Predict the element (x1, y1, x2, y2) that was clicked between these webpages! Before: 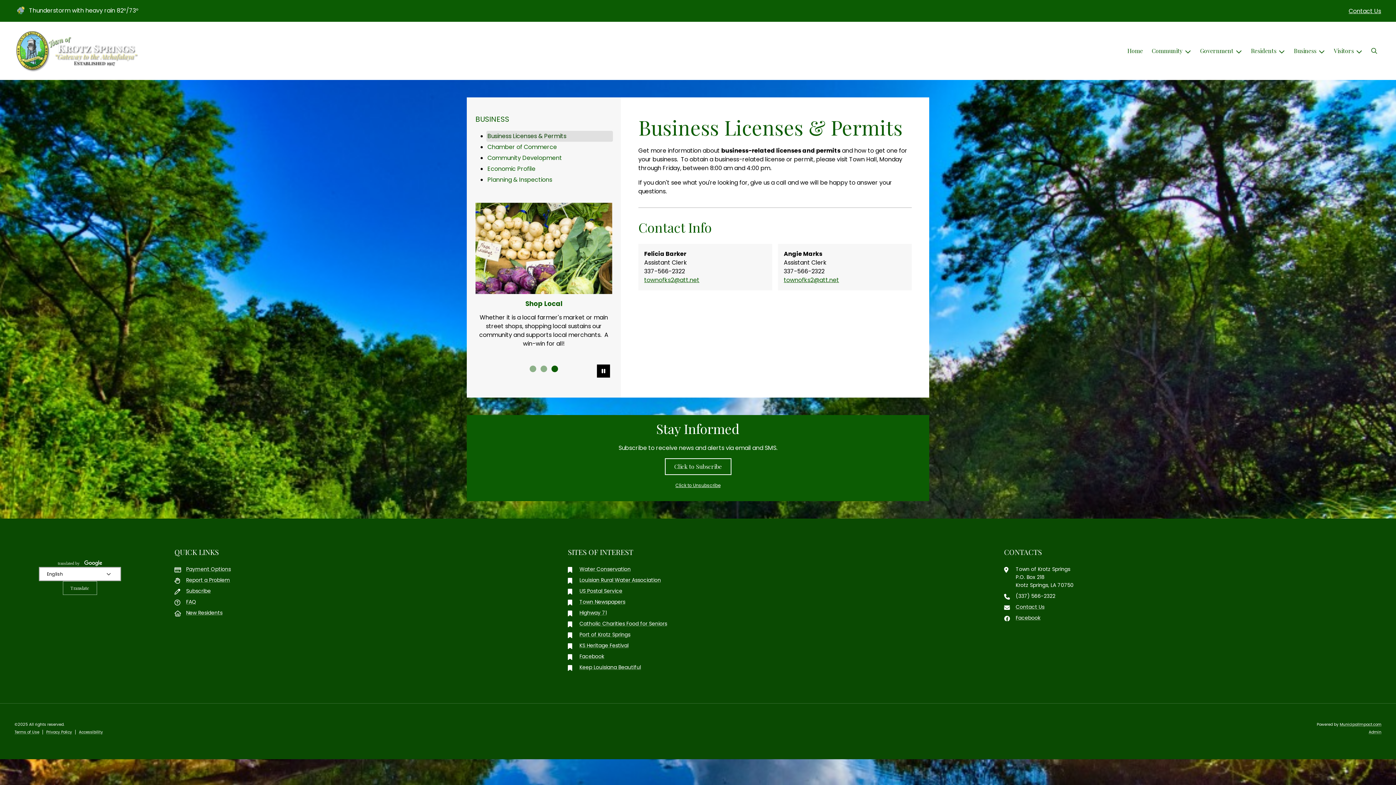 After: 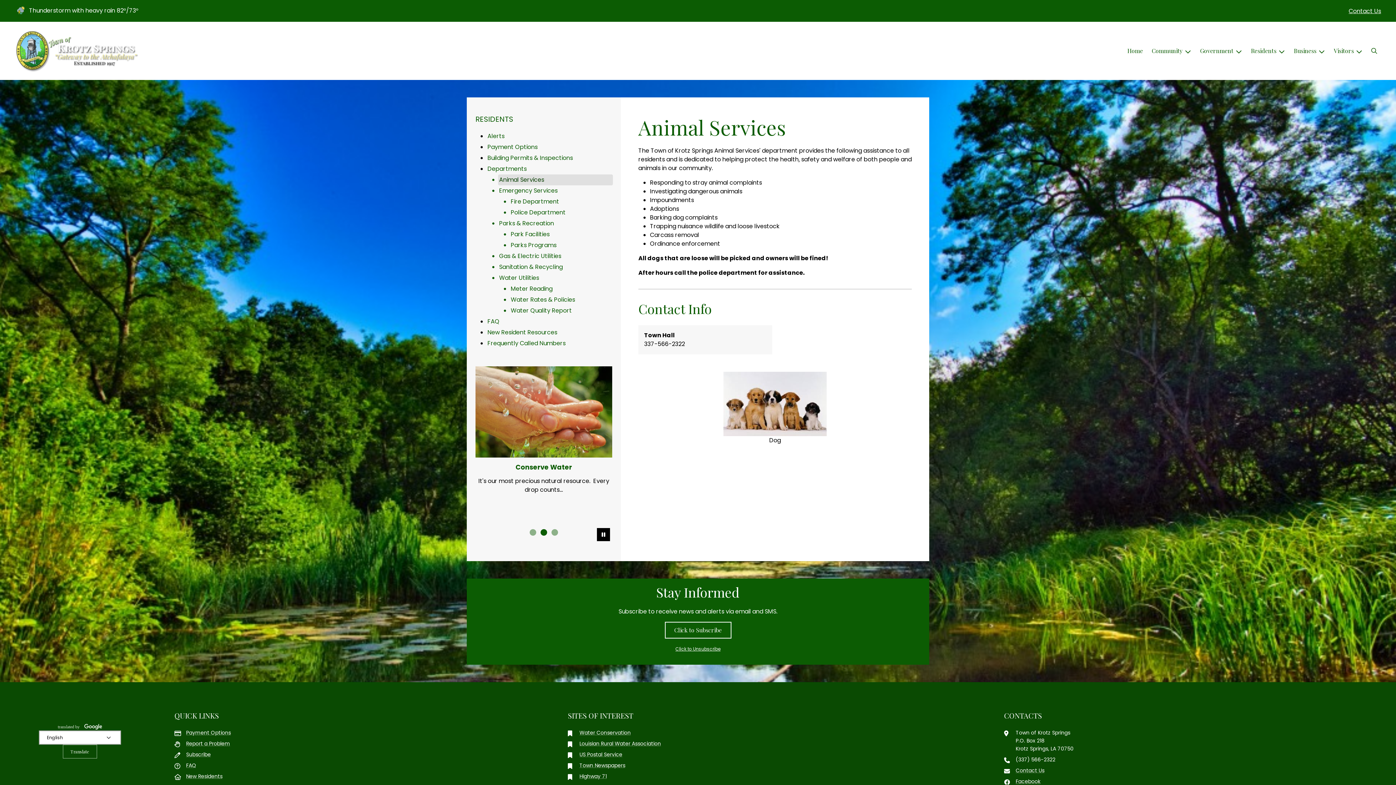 Action: bbox: (475, 202, 612, 294) label: Support Local Animal Shelter - Learn More